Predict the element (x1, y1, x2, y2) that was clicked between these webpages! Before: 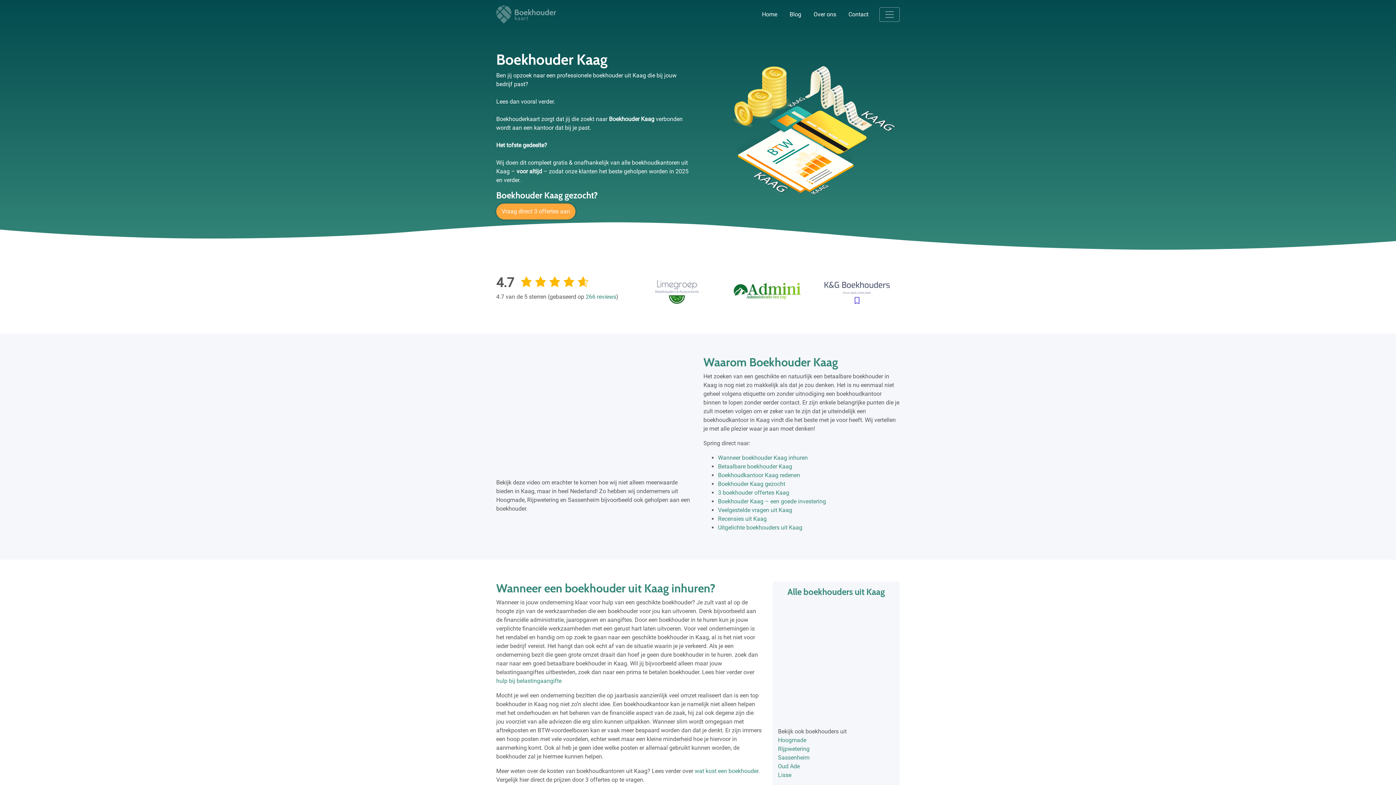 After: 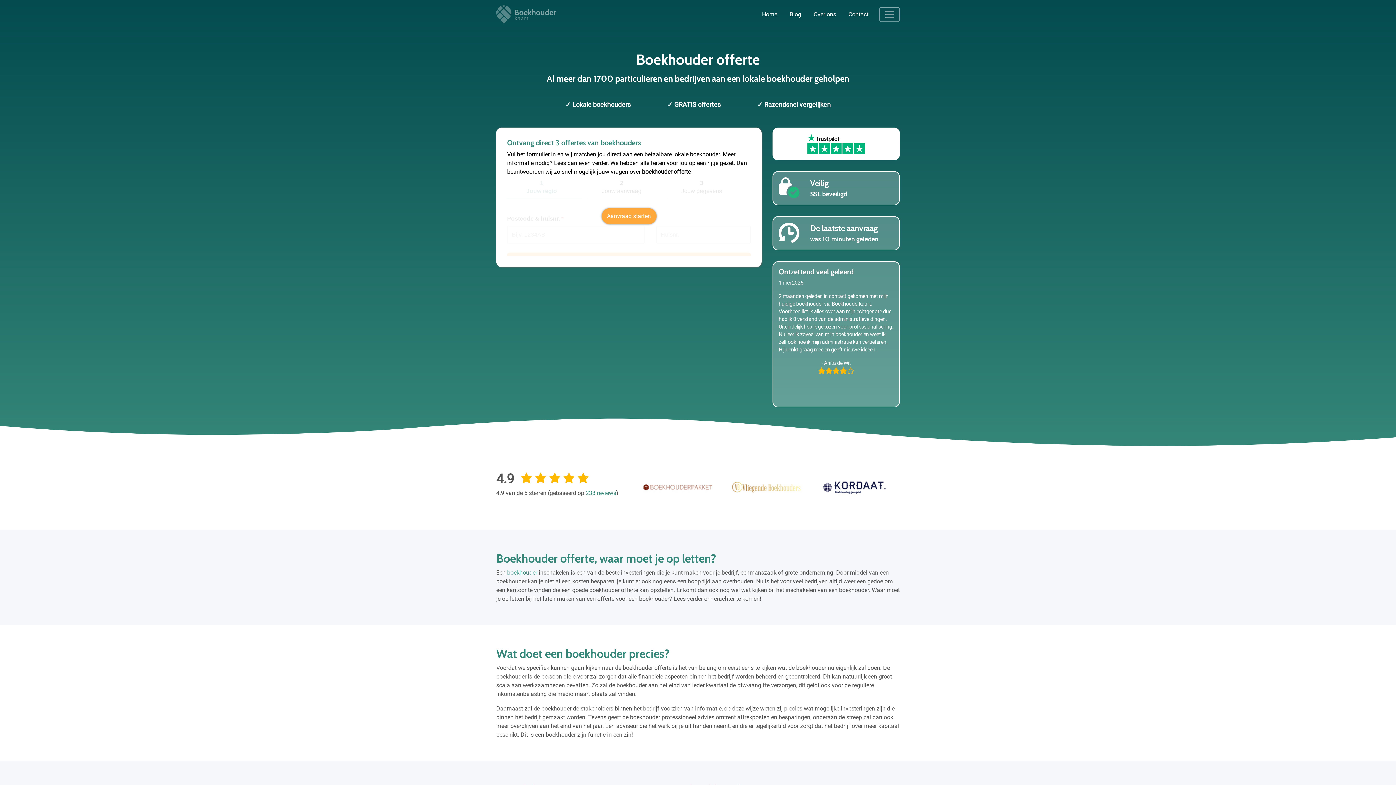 Action: label: Vraag direct 3 offertes aan bbox: (496, 203, 575, 219)